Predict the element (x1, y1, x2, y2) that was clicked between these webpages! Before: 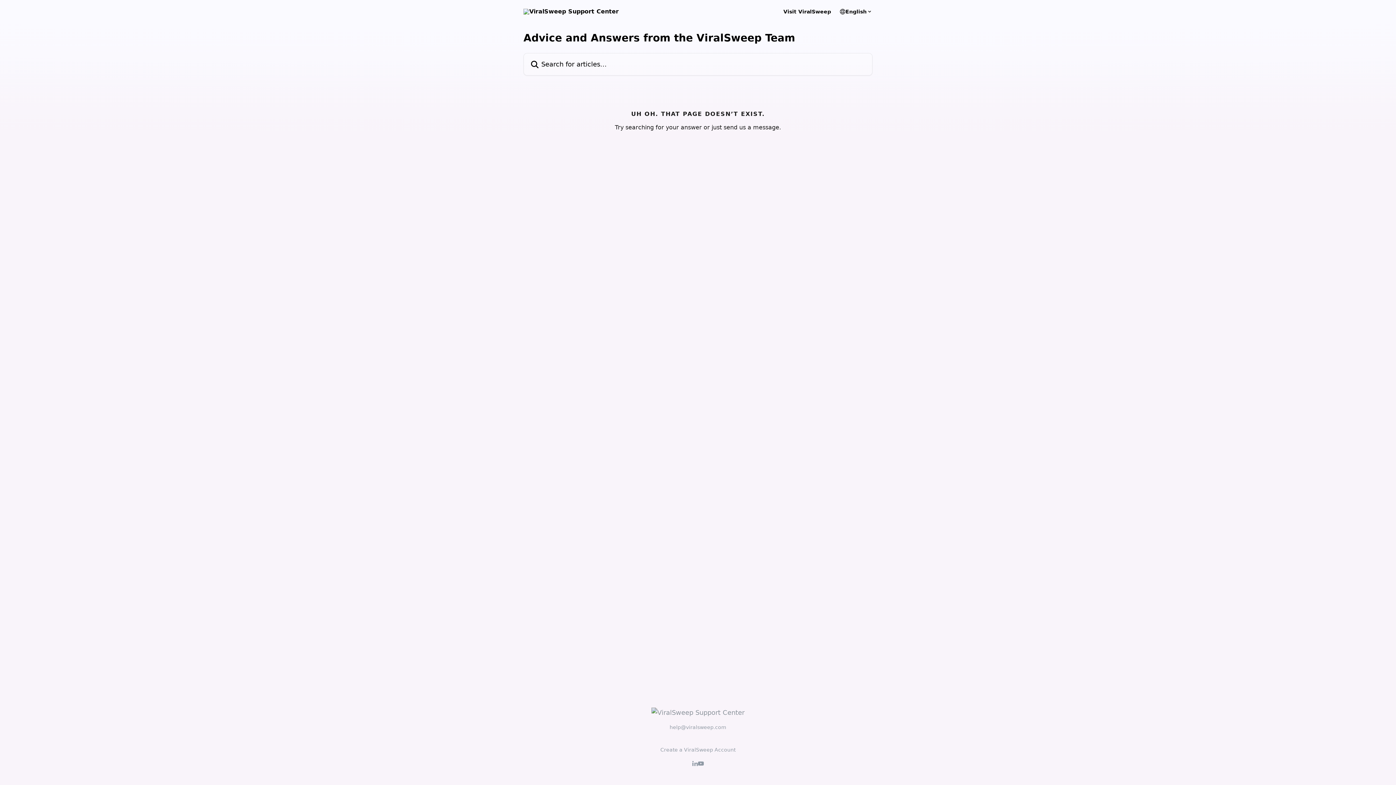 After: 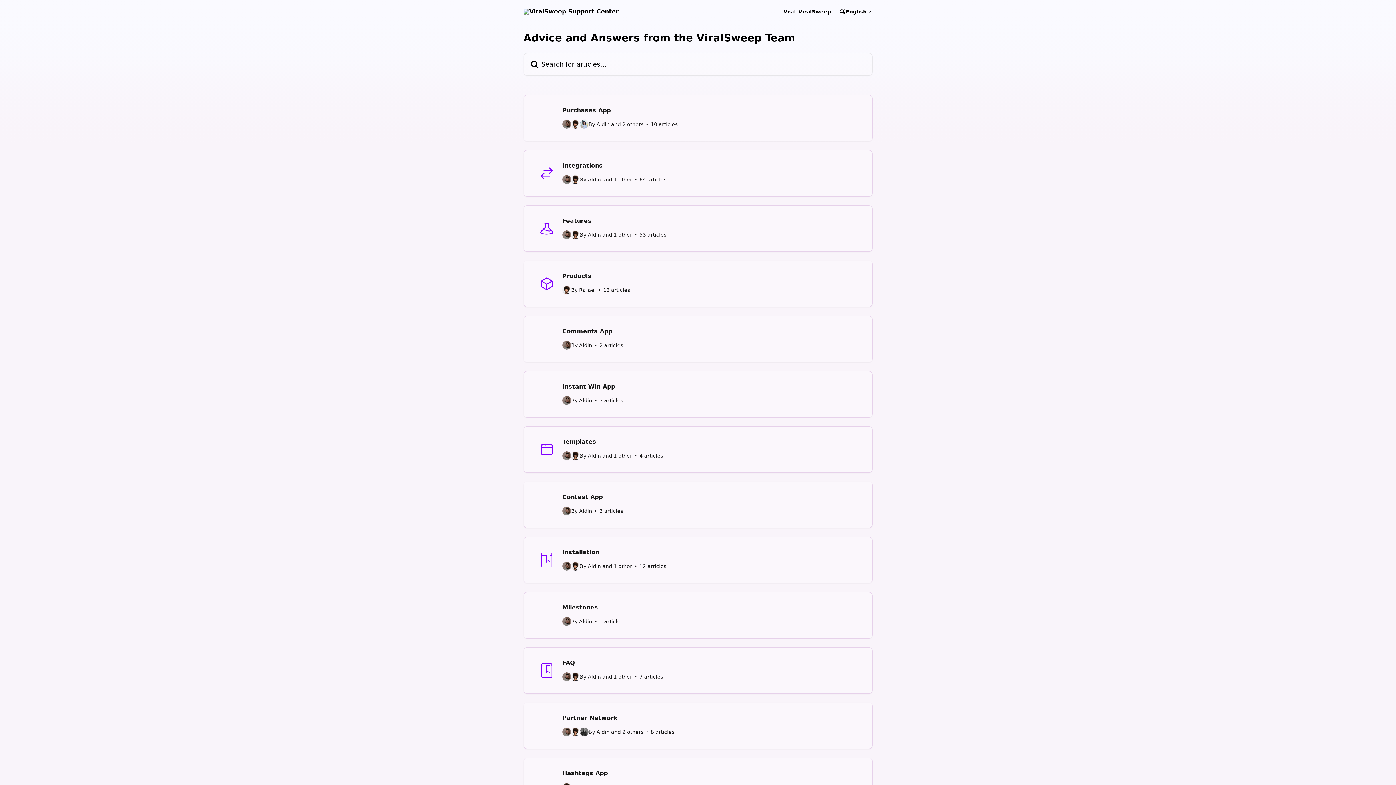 Action: bbox: (651, 709, 744, 716)